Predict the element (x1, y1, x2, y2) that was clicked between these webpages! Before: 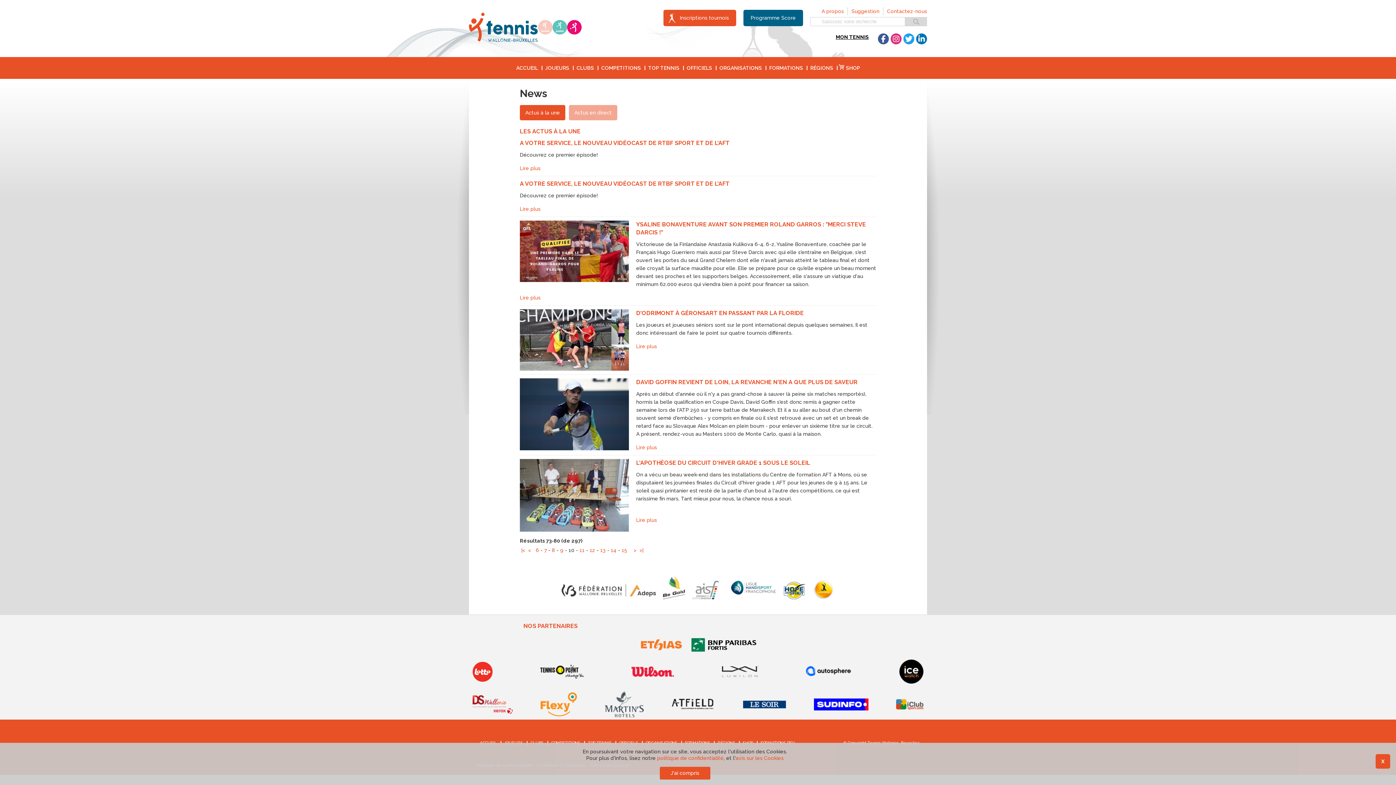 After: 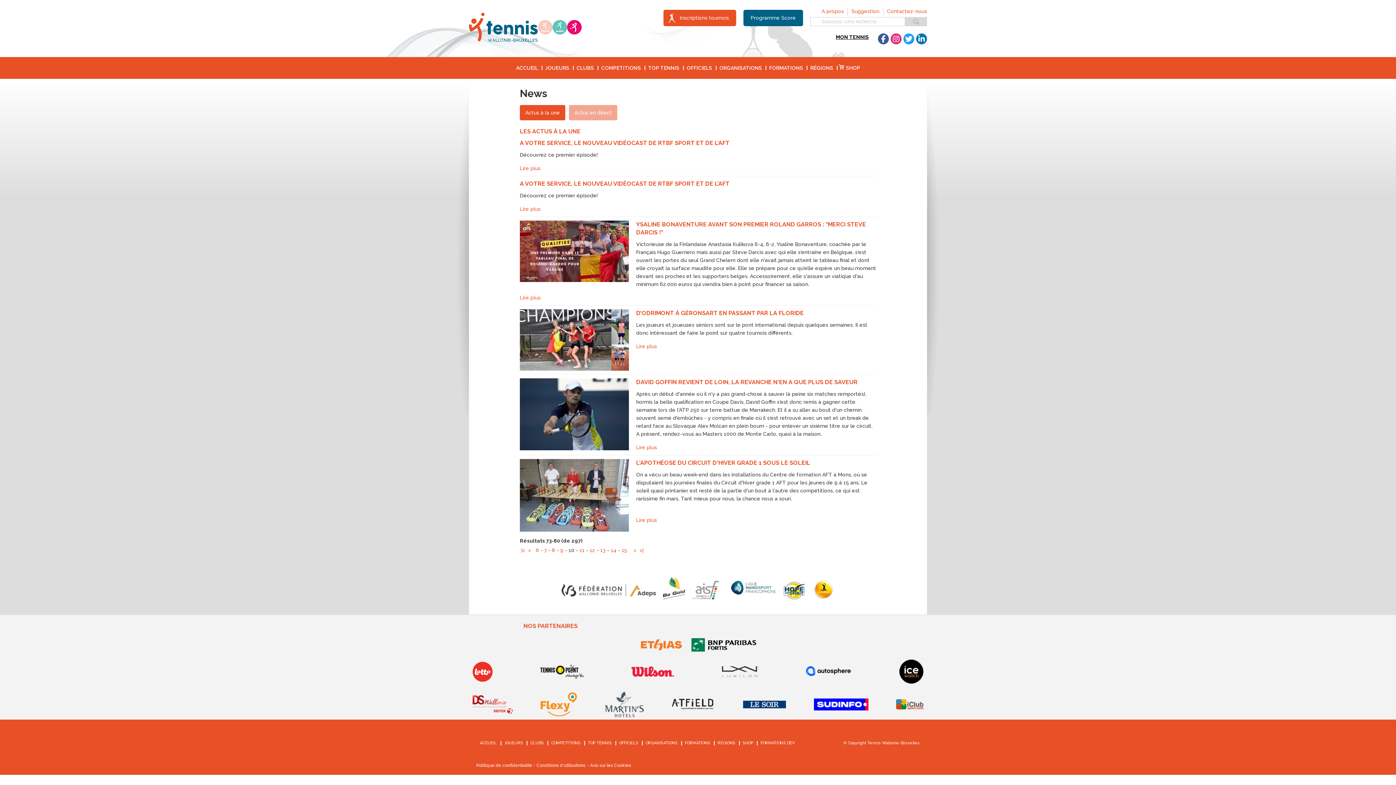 Action: bbox: (659, 767, 710, 780) label: J'ai compris